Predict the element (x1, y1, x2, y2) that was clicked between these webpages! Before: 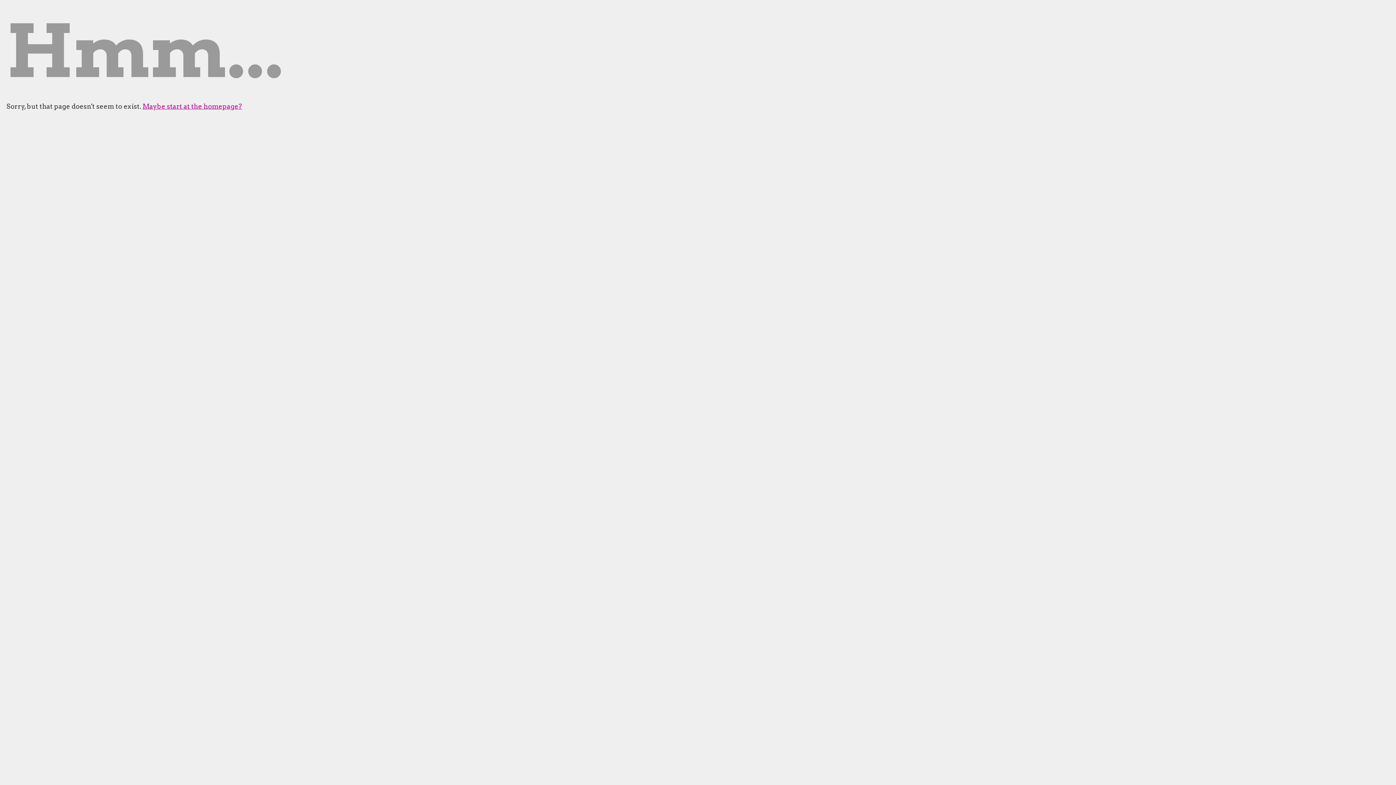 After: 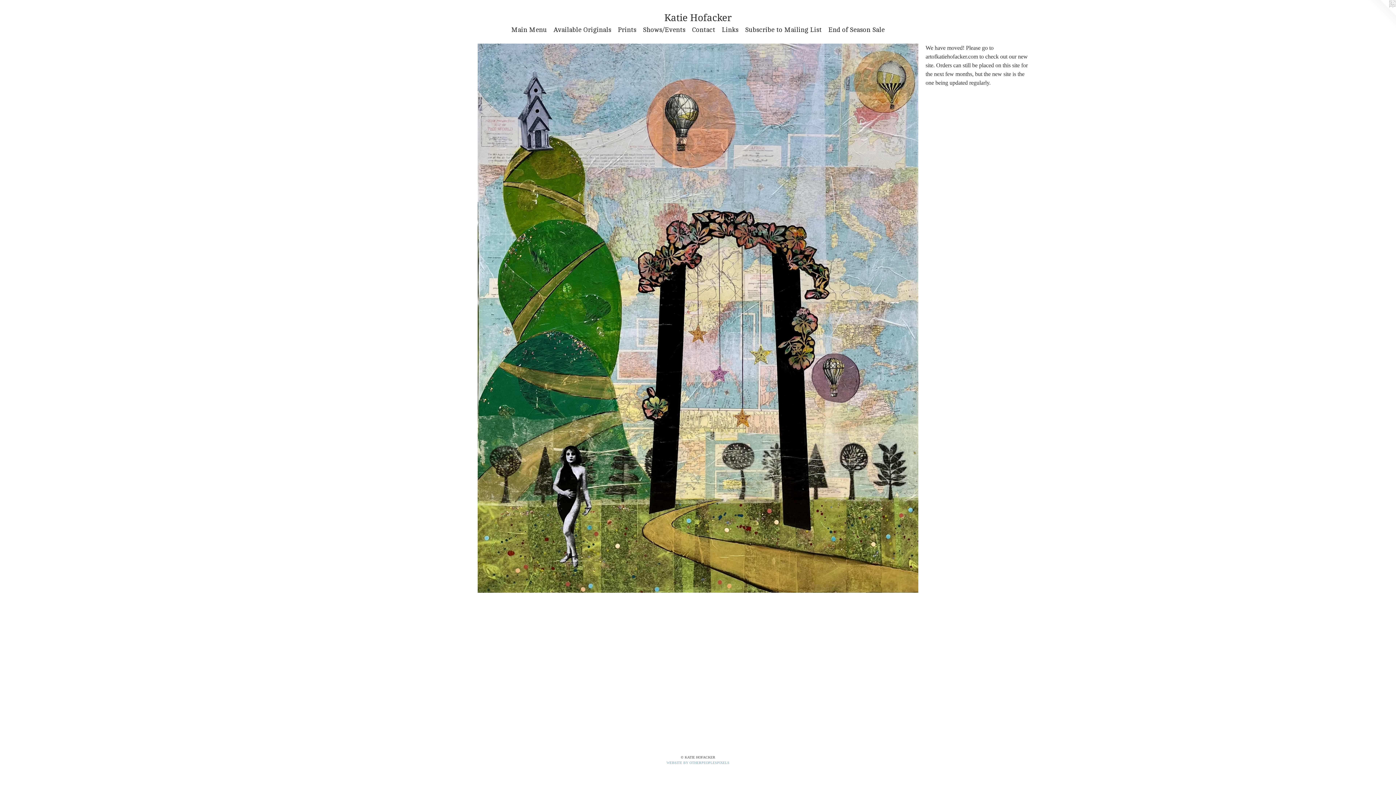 Action: label: Maybe start at the homepage? bbox: (142, 102, 242, 110)